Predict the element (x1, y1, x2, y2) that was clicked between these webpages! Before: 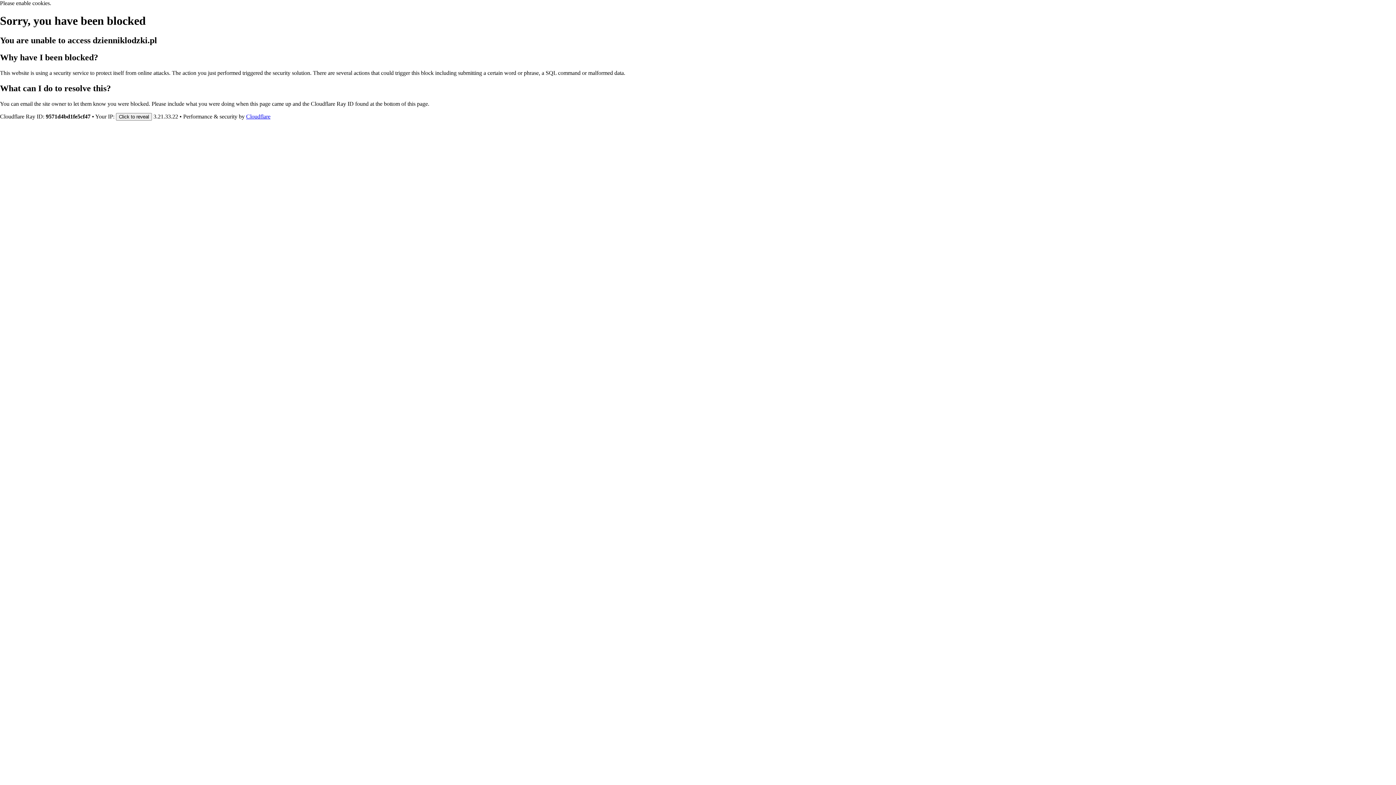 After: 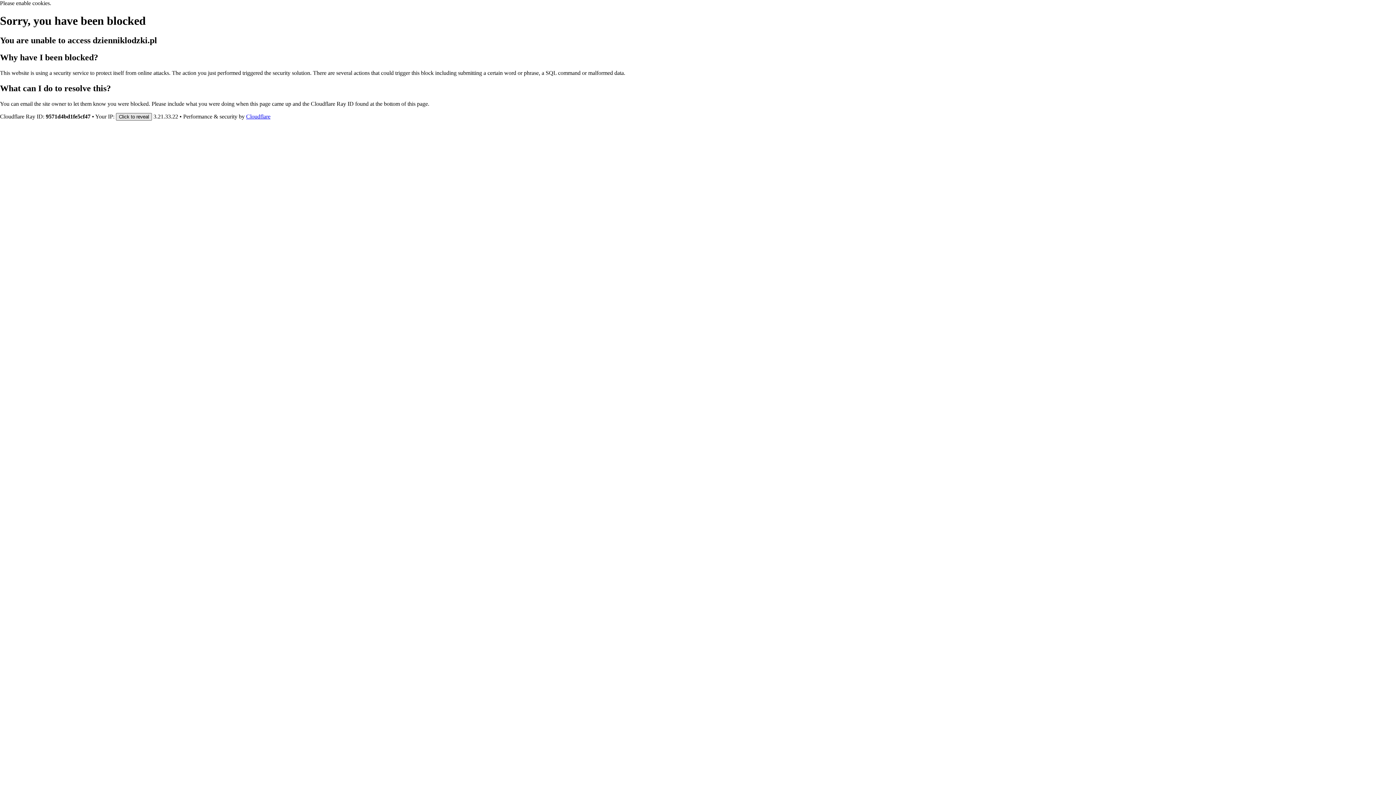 Action: label: Click to reveal bbox: (116, 112, 152, 120)